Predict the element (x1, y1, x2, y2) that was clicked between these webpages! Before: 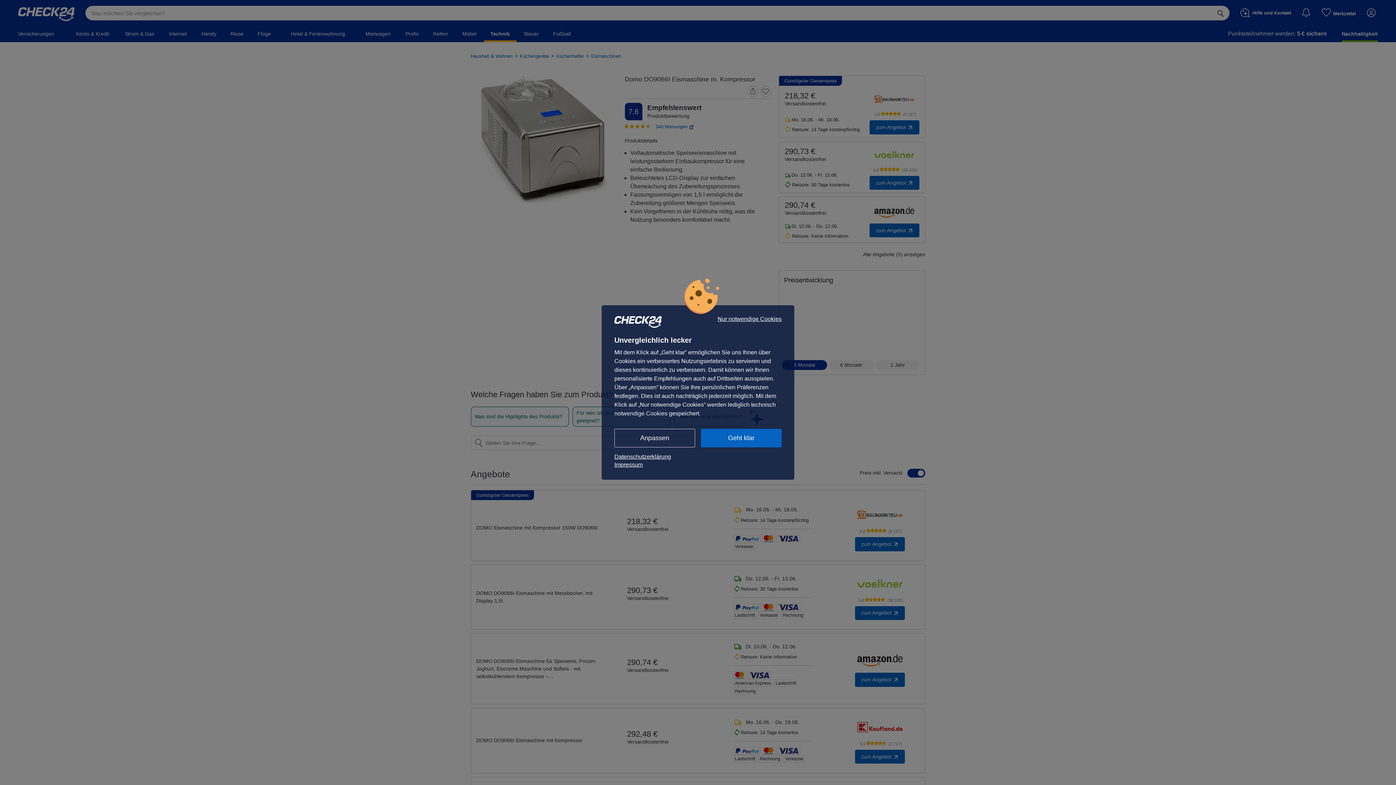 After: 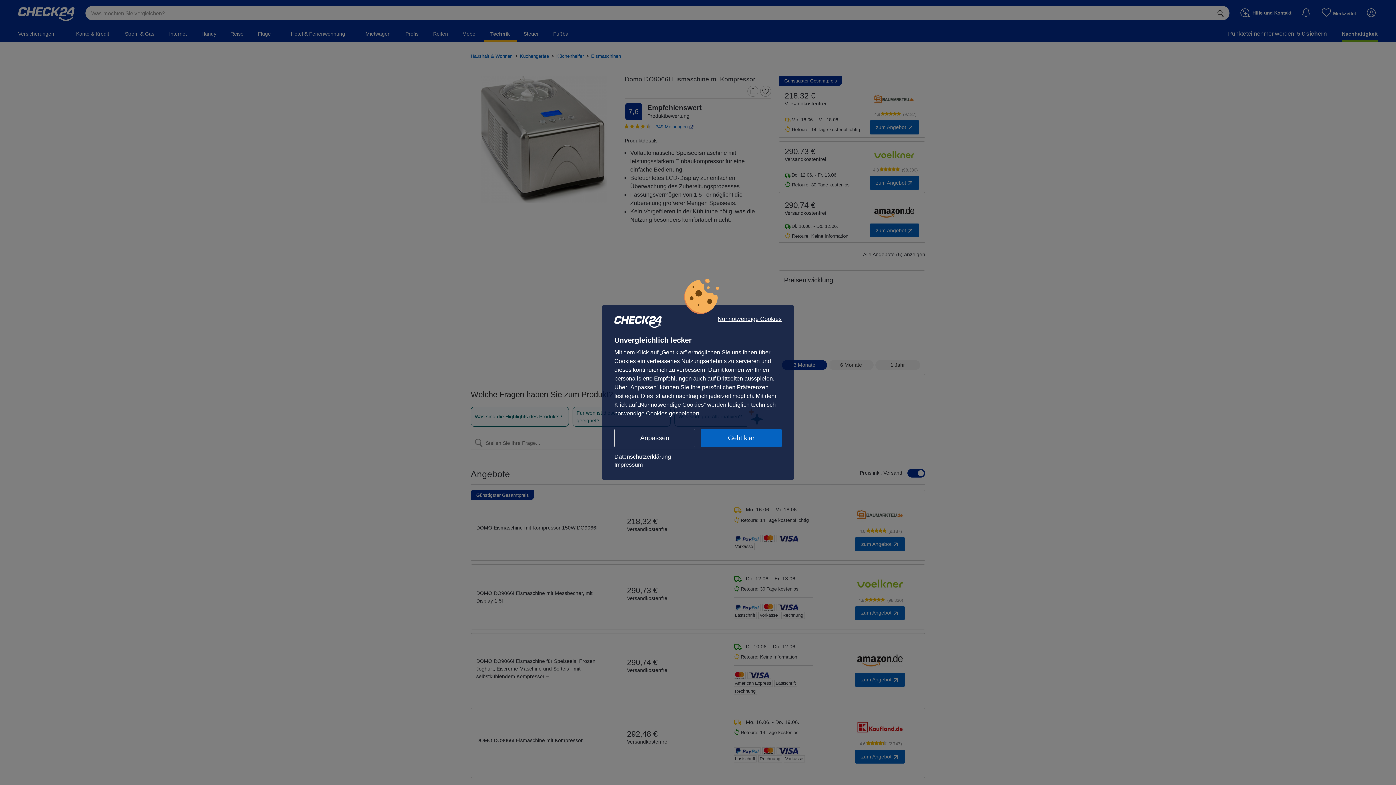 Action: bbox: (614, 453, 781, 461) label: Datenschutzerklärung